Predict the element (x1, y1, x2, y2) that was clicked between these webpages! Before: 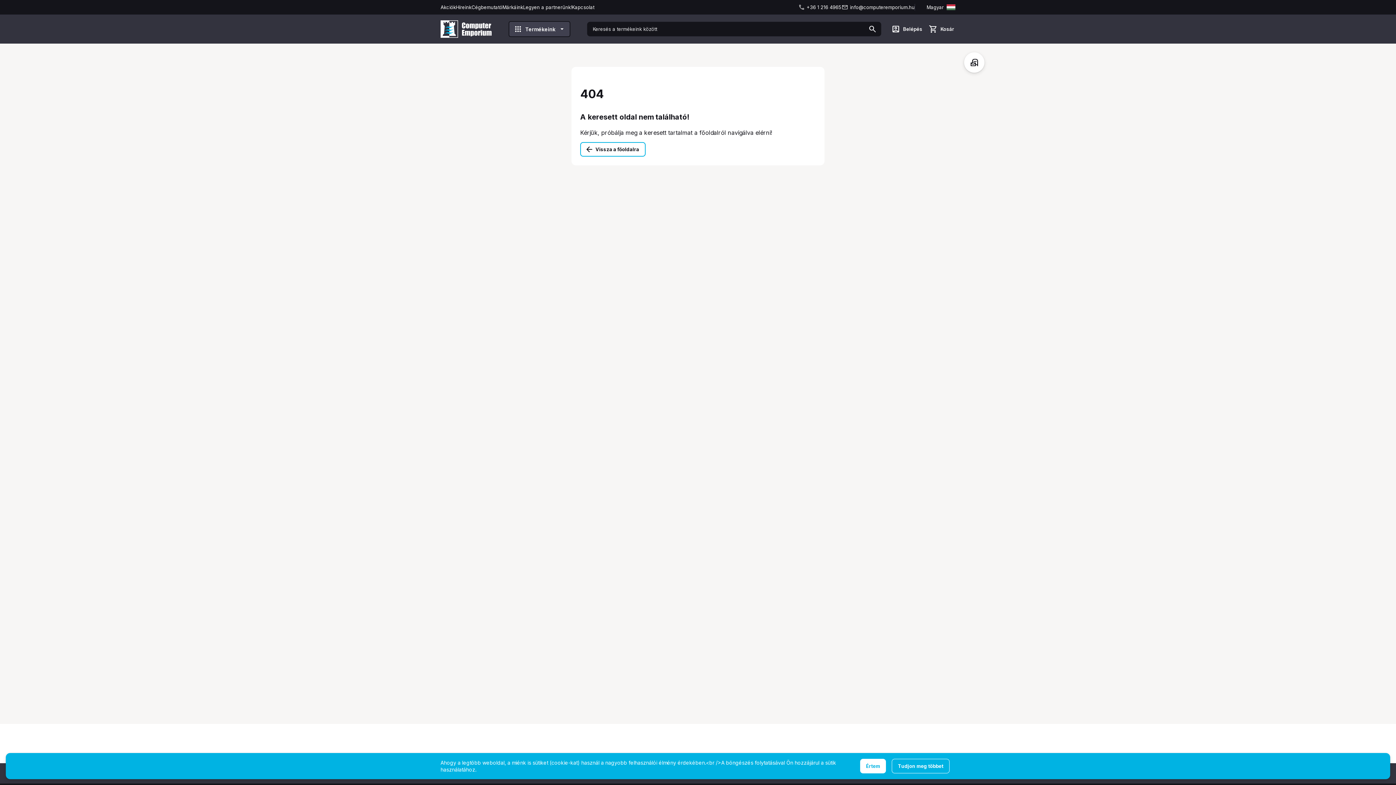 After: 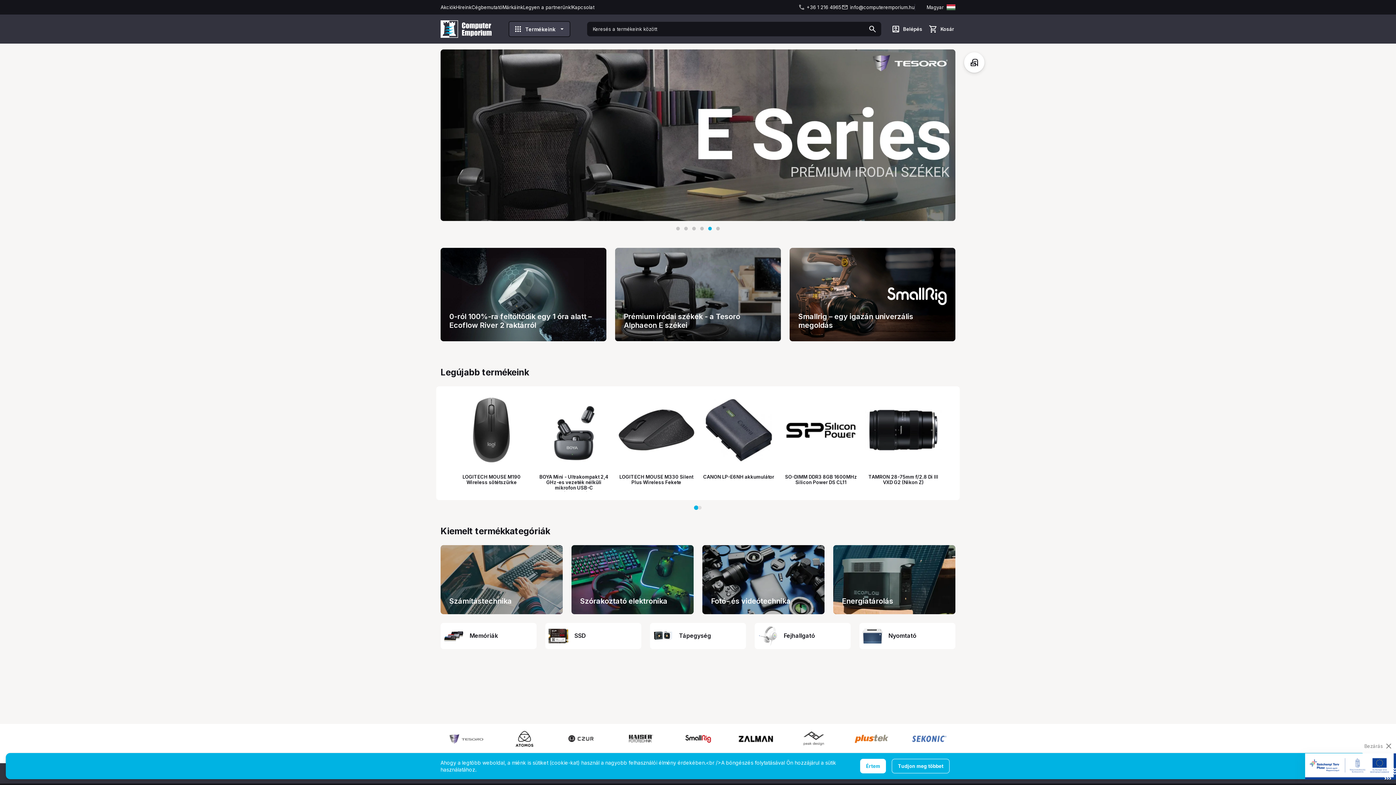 Action: label: Vissza a főoldalra bbox: (580, 142, 645, 156)